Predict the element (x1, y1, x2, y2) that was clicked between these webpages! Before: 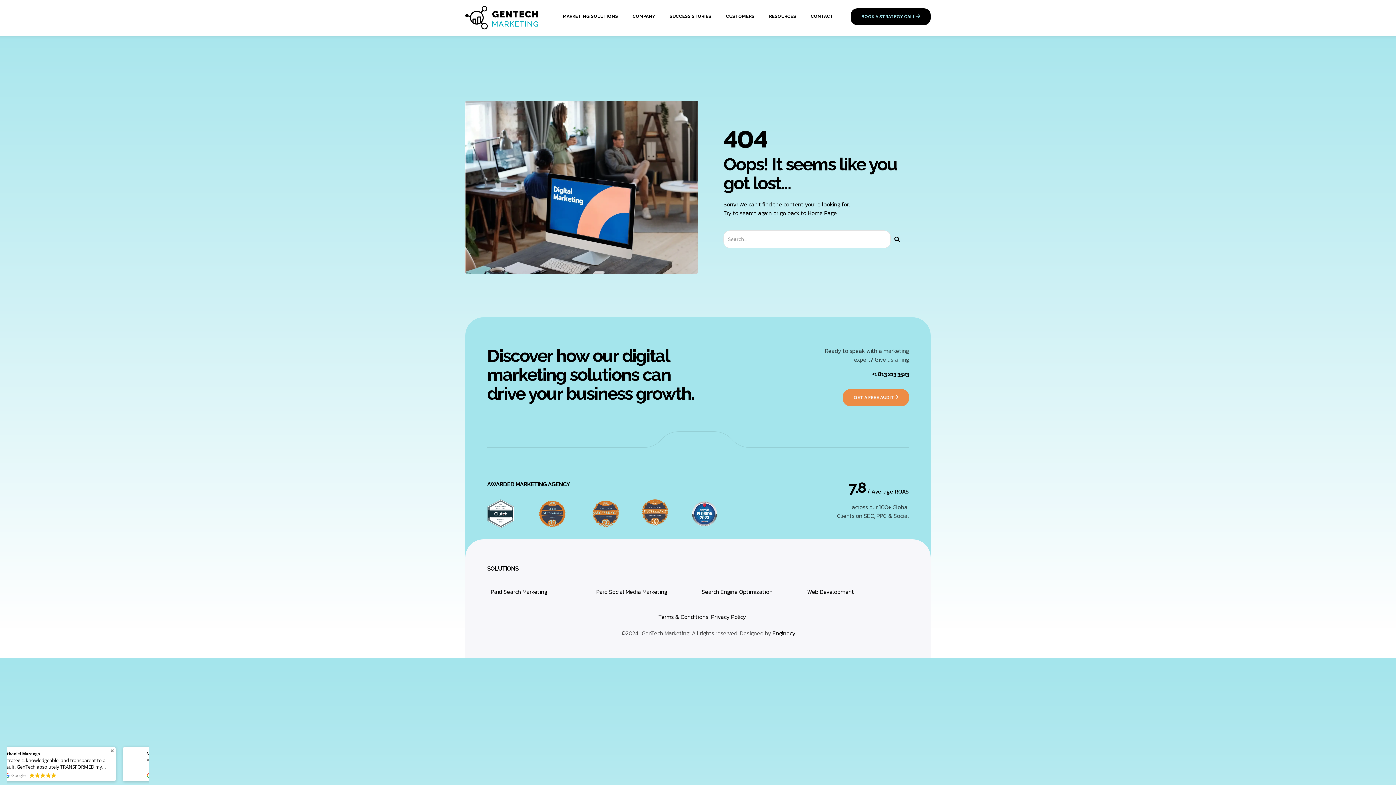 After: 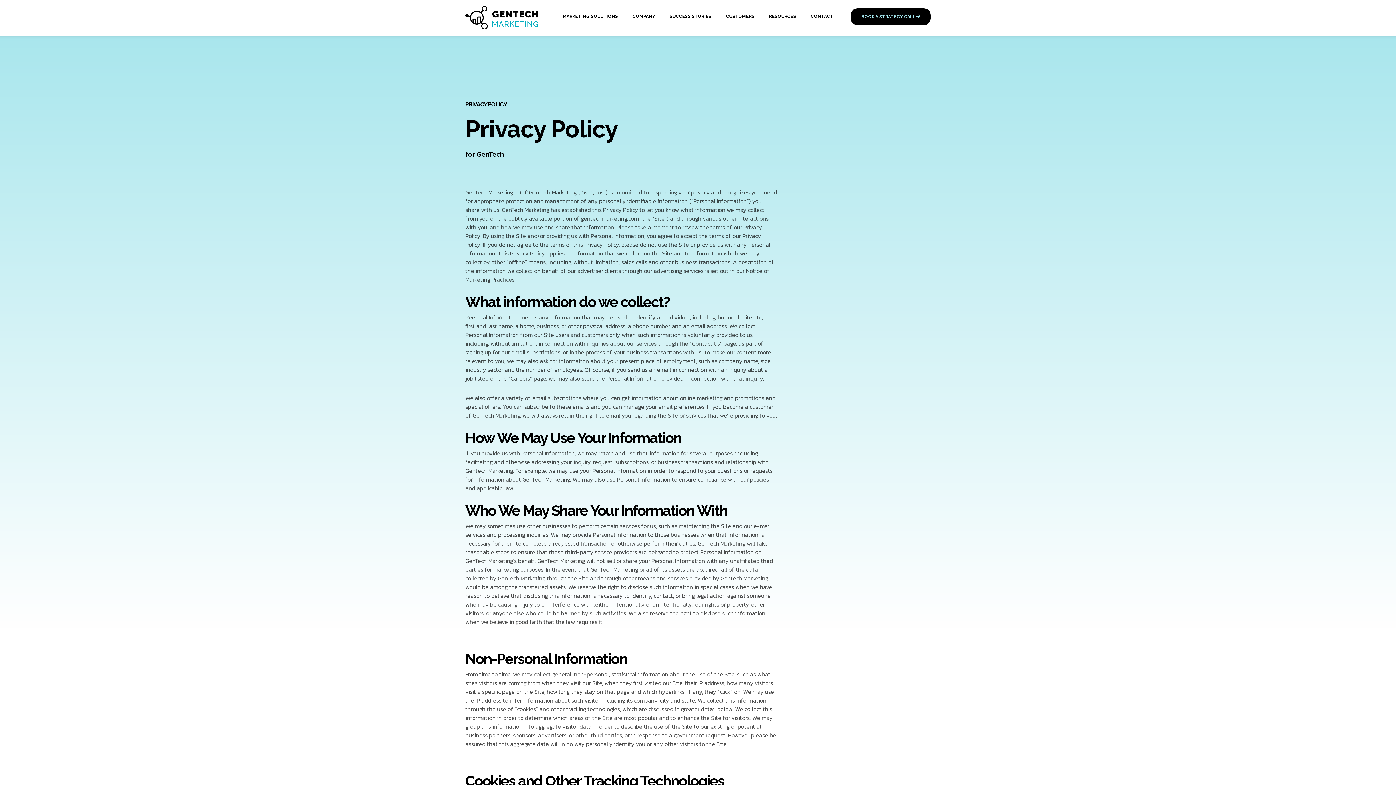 Action: bbox: (711, 613, 746, 620) label: Privacy Policy